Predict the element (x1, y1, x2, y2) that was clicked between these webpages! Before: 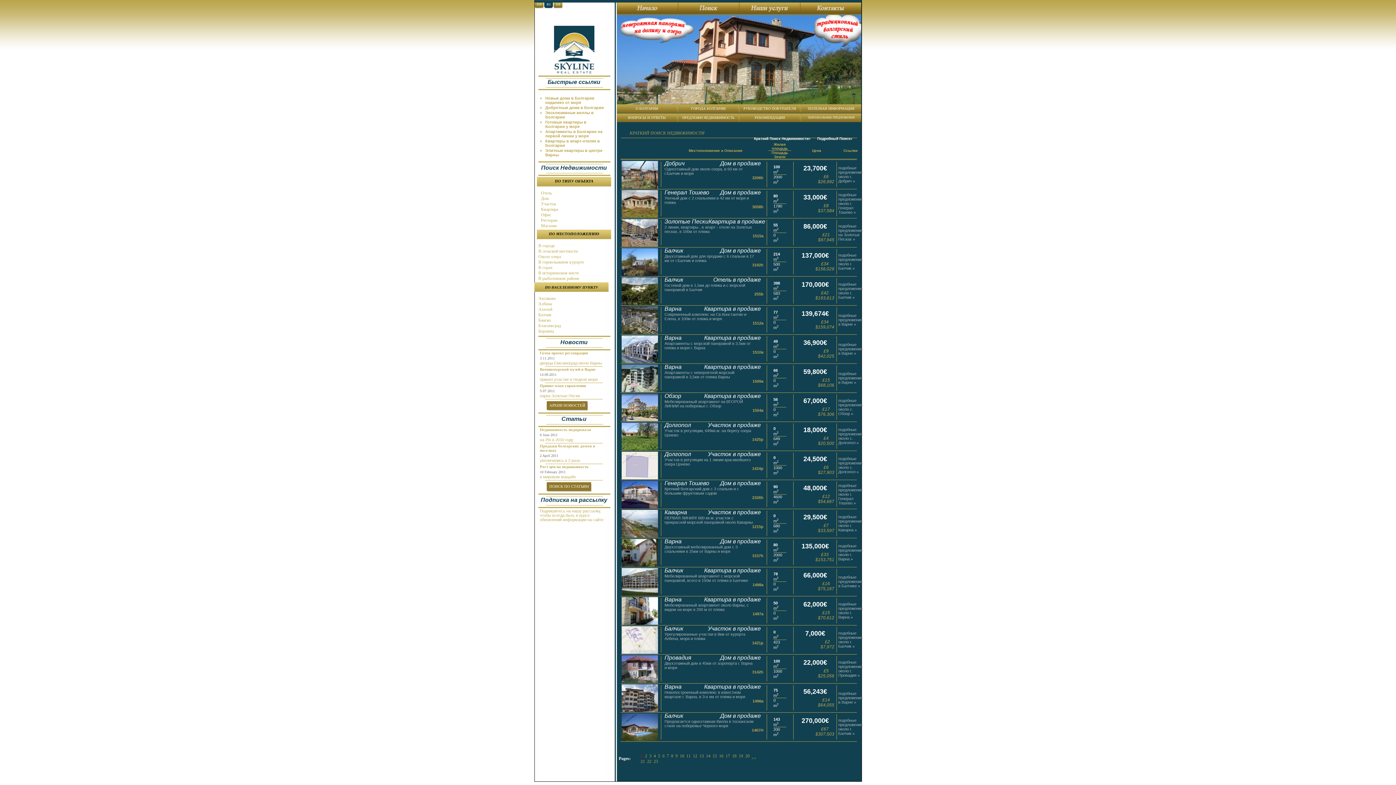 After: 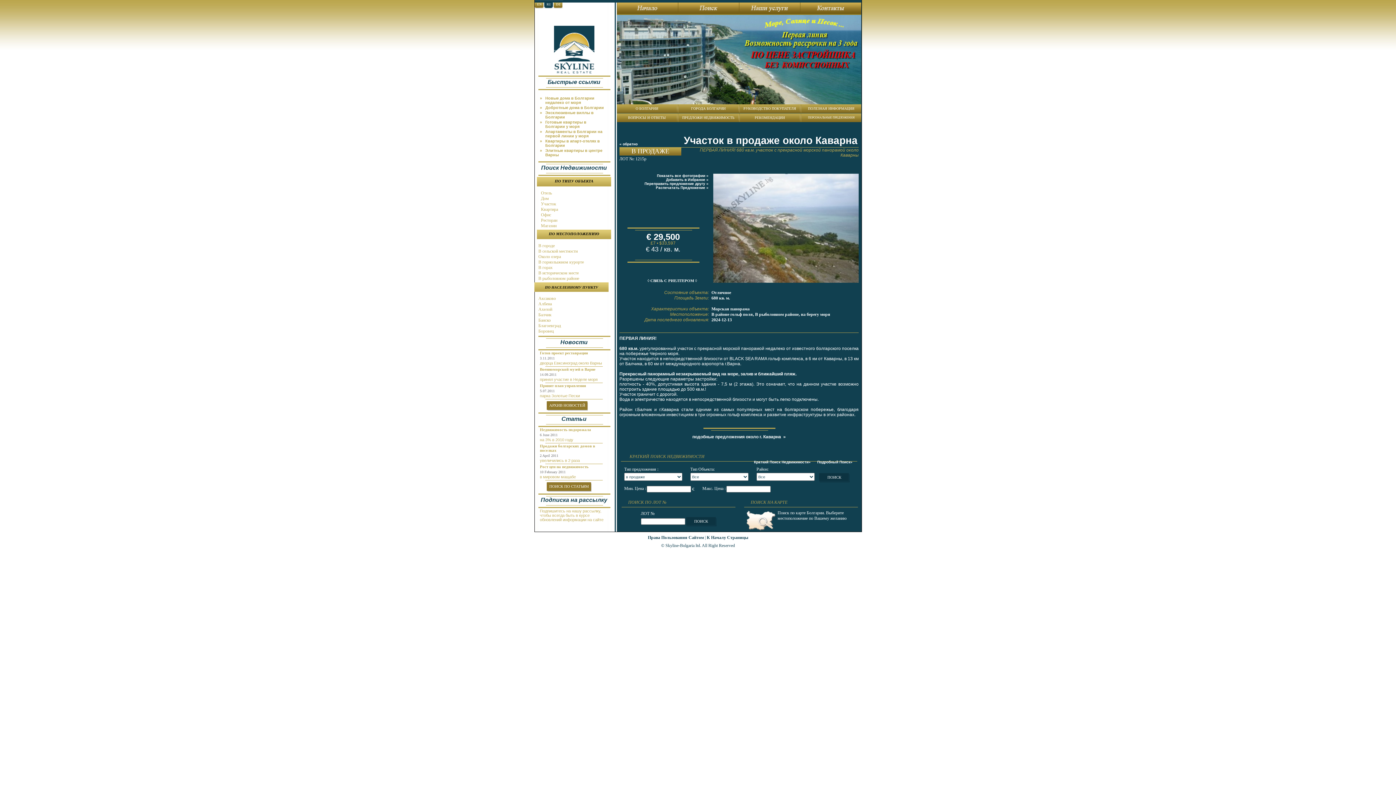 Action: bbox: (621, 534, 658, 538)